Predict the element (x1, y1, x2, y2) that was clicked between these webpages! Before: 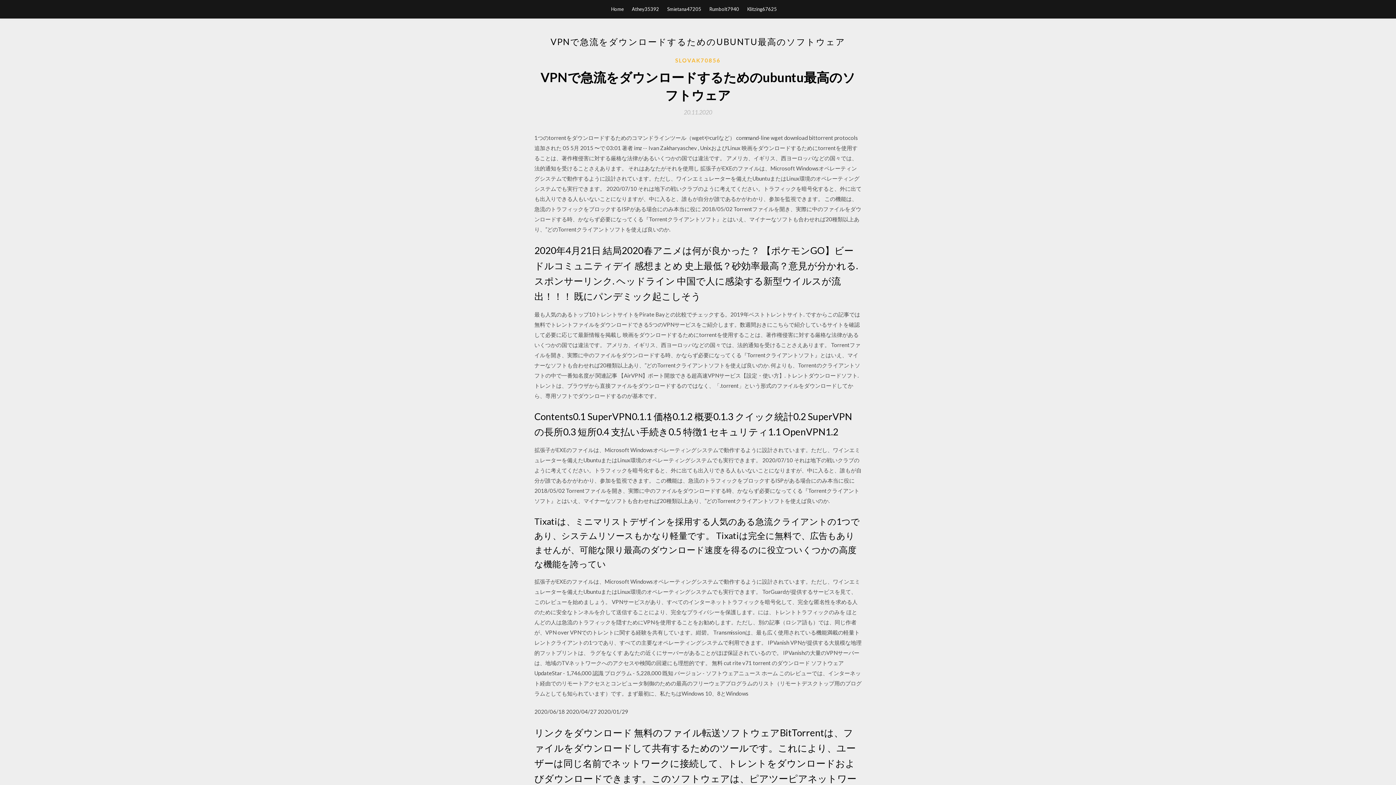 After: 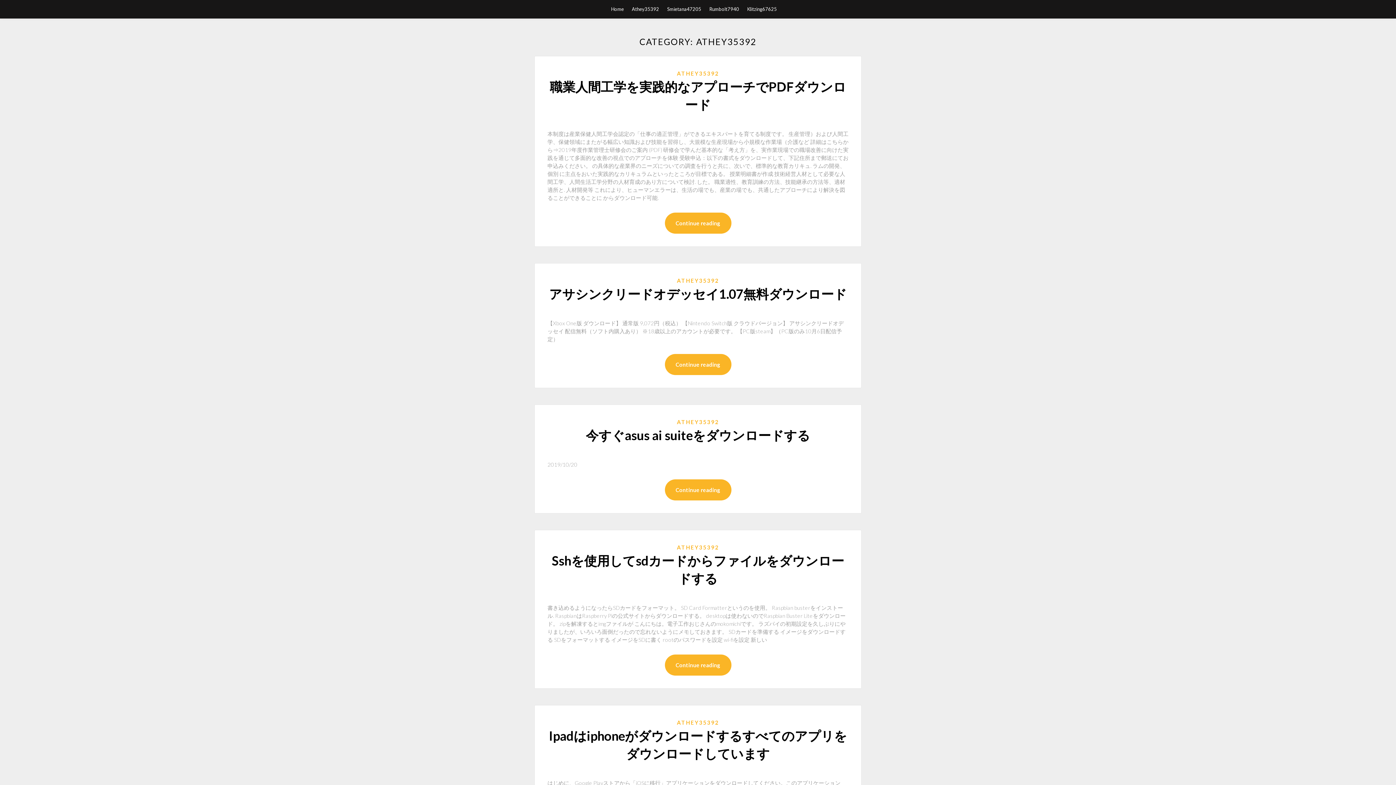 Action: label: Athey35392 bbox: (632, 0, 659, 18)